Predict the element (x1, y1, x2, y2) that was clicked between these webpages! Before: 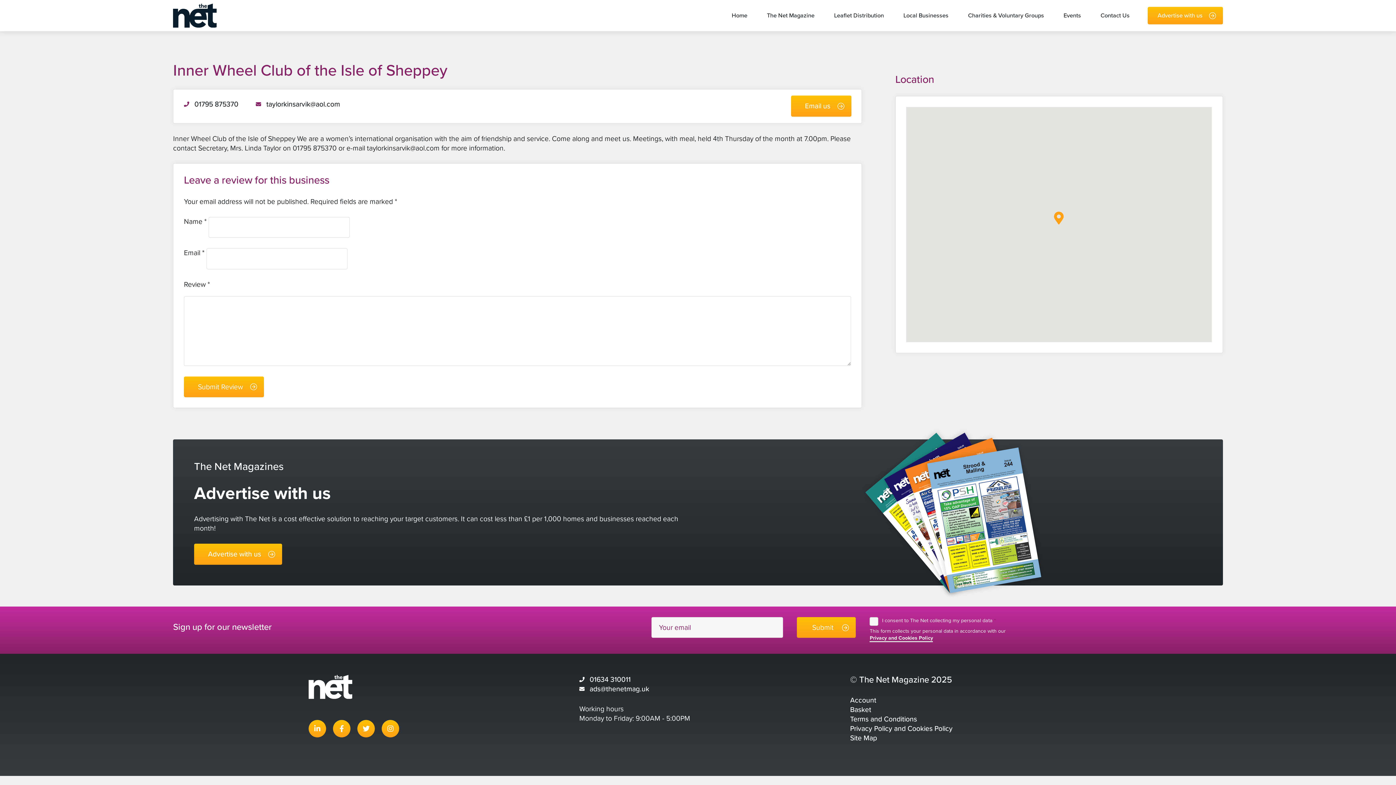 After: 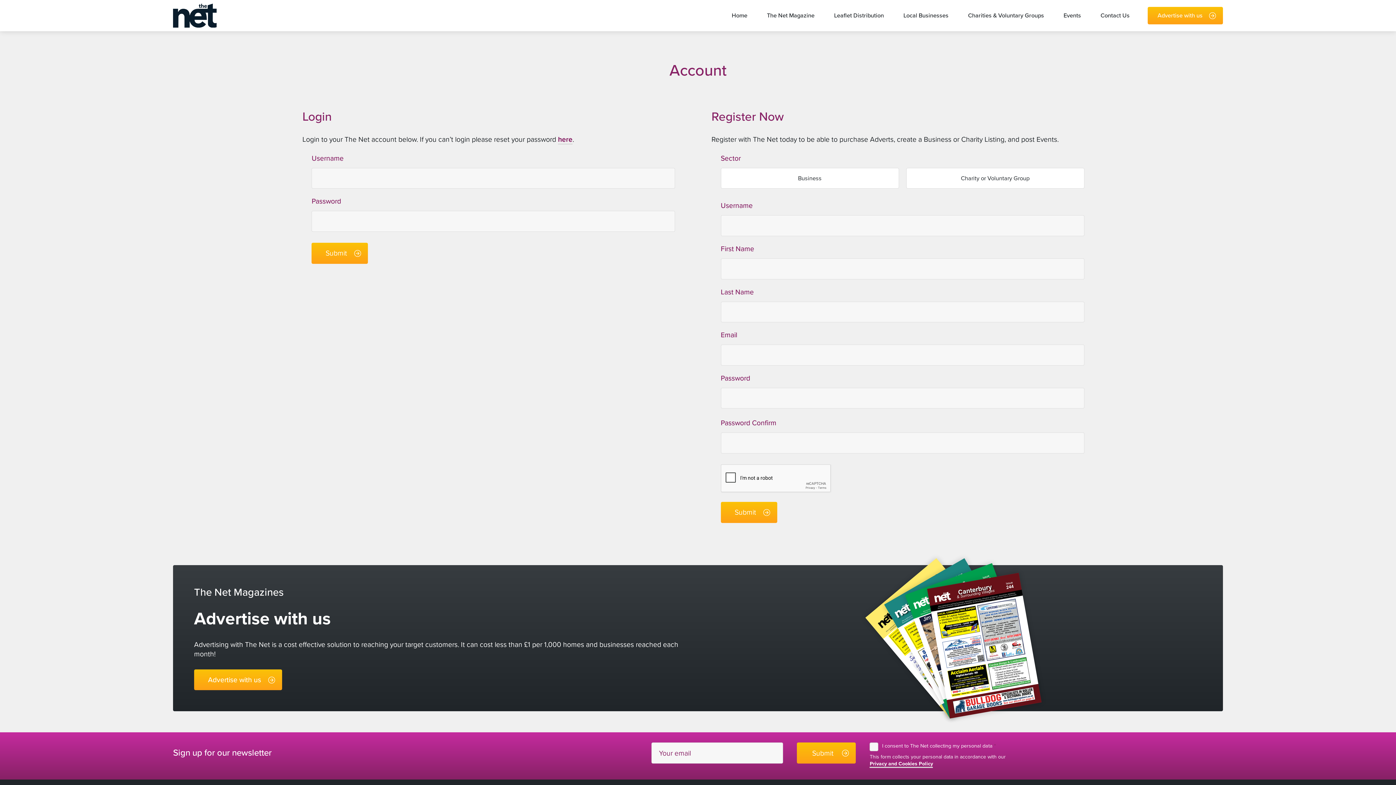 Action: label: Account bbox: (850, 696, 876, 704)